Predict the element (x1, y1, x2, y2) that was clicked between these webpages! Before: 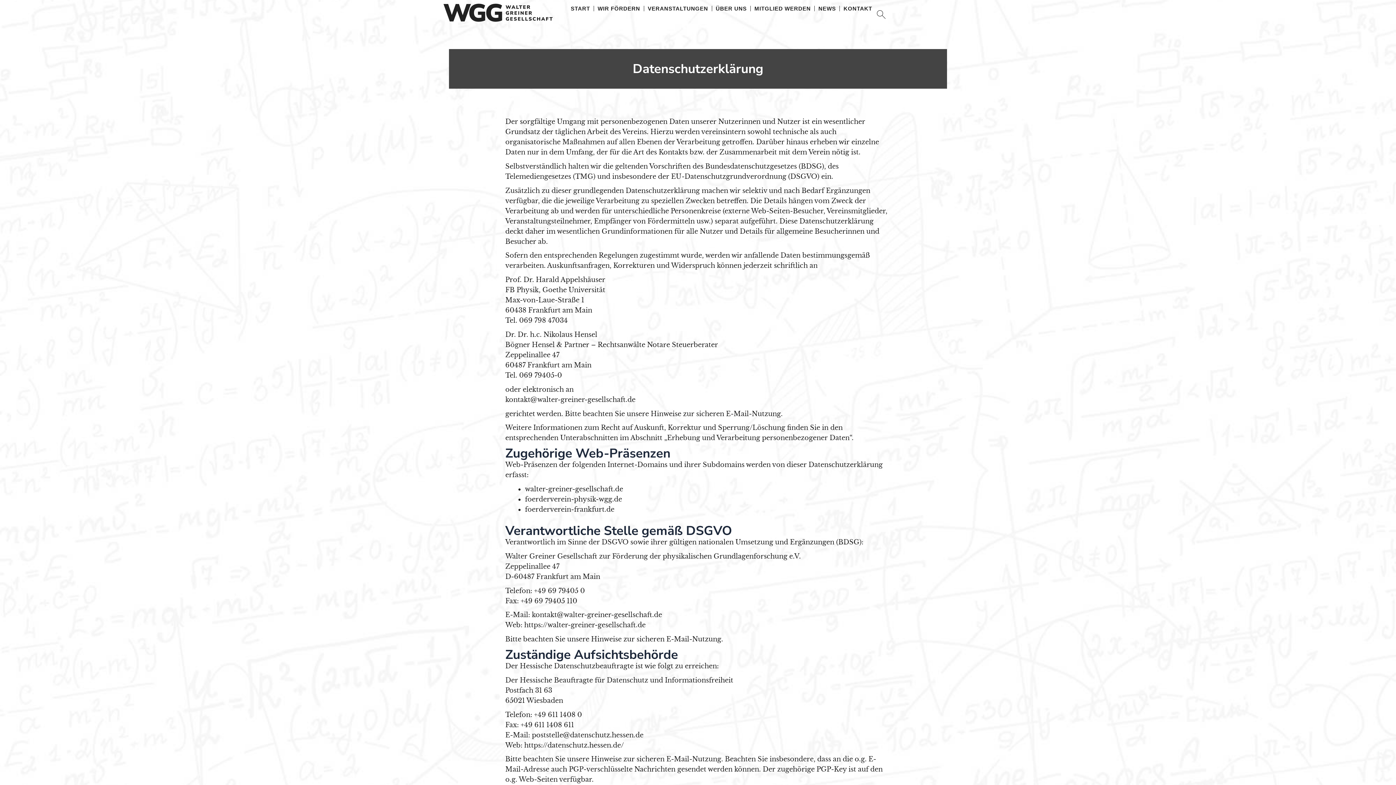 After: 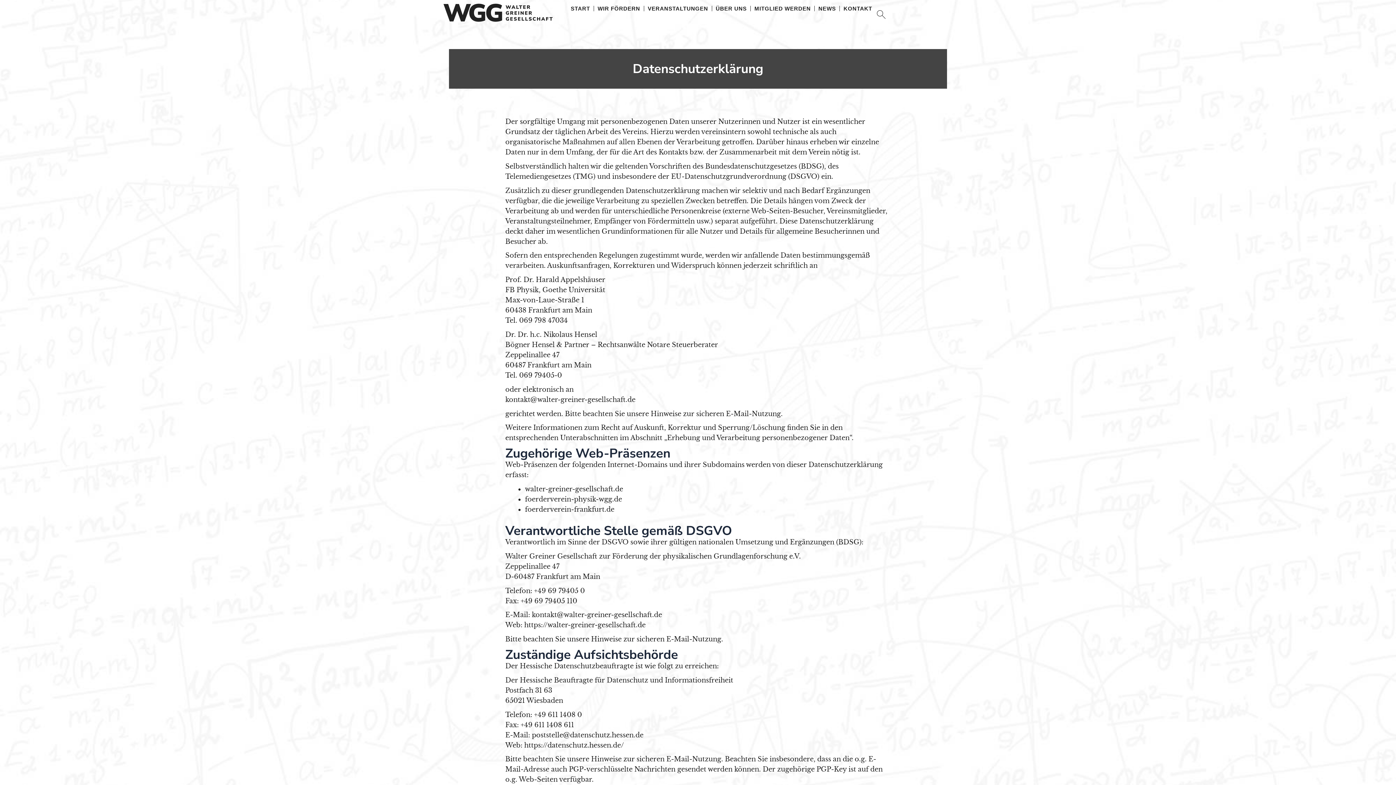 Action: label: poststelle@datenschutz.hessen.de bbox: (532, 731, 643, 739)